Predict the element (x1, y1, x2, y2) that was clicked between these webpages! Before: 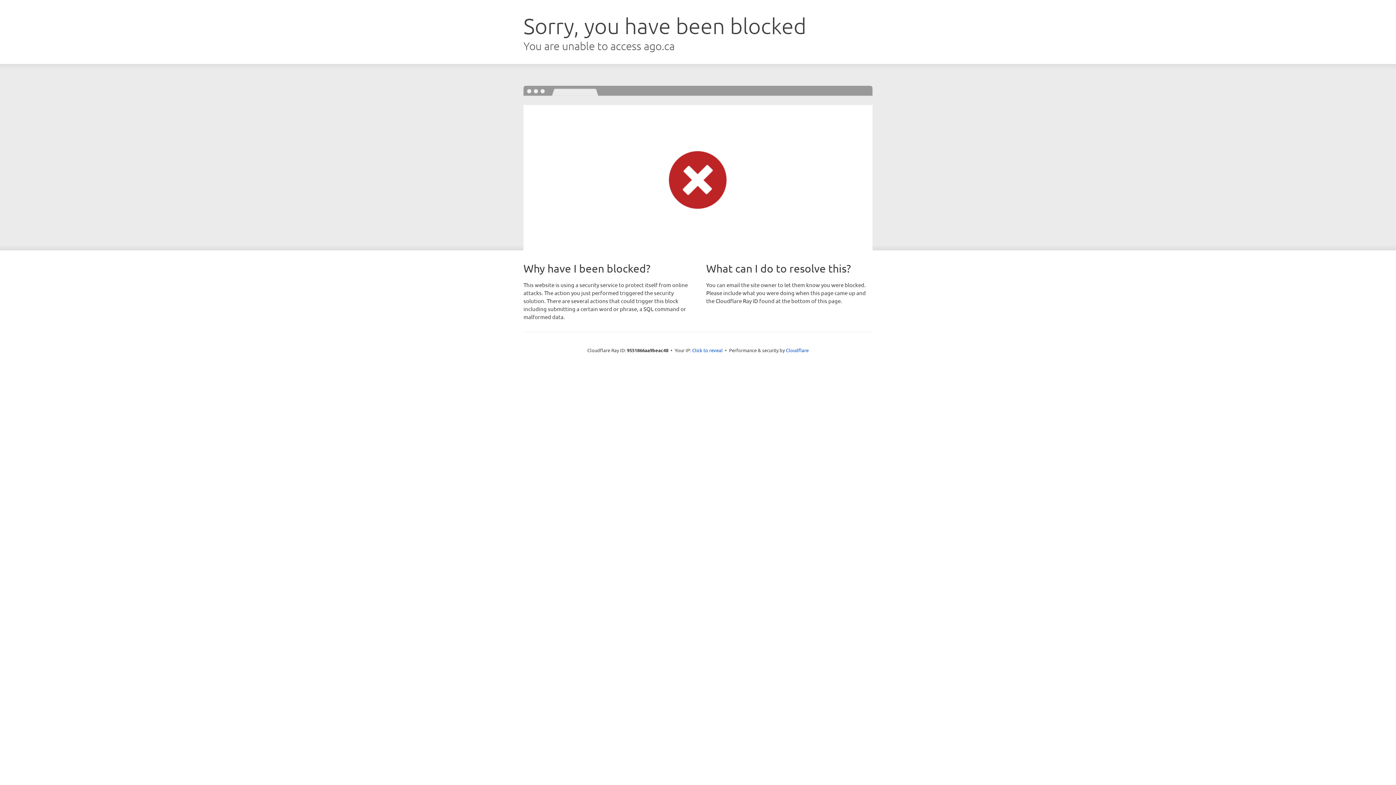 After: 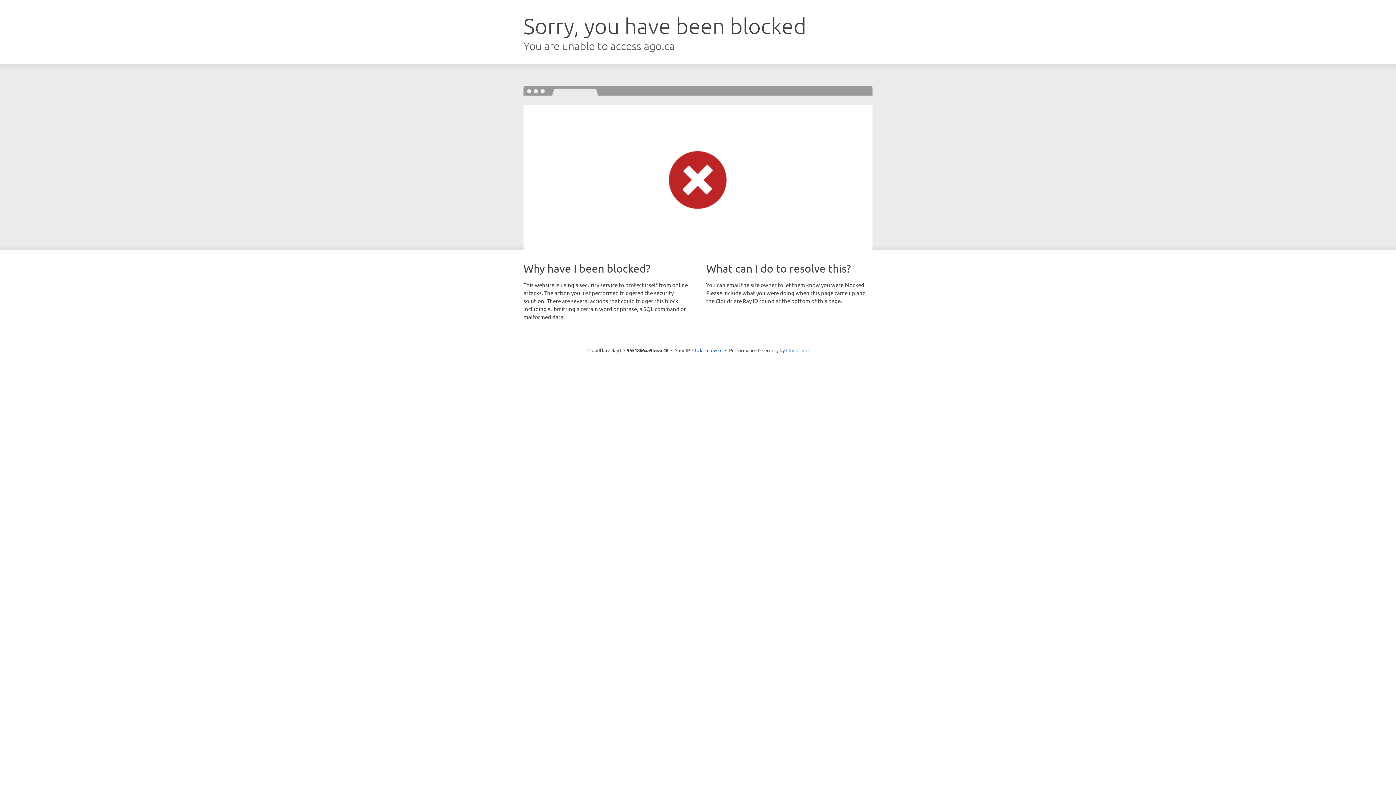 Action: label: Cloudflare bbox: (786, 347, 808, 353)